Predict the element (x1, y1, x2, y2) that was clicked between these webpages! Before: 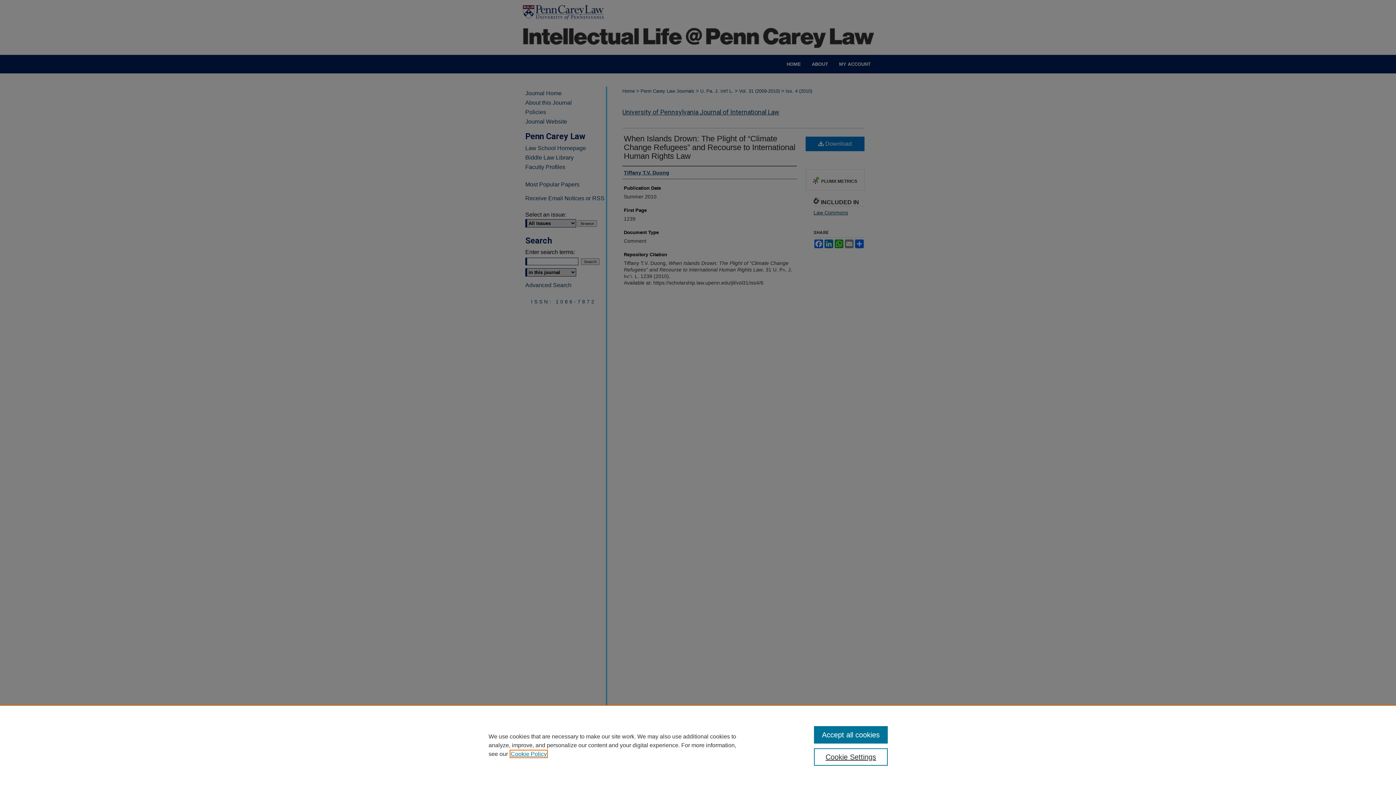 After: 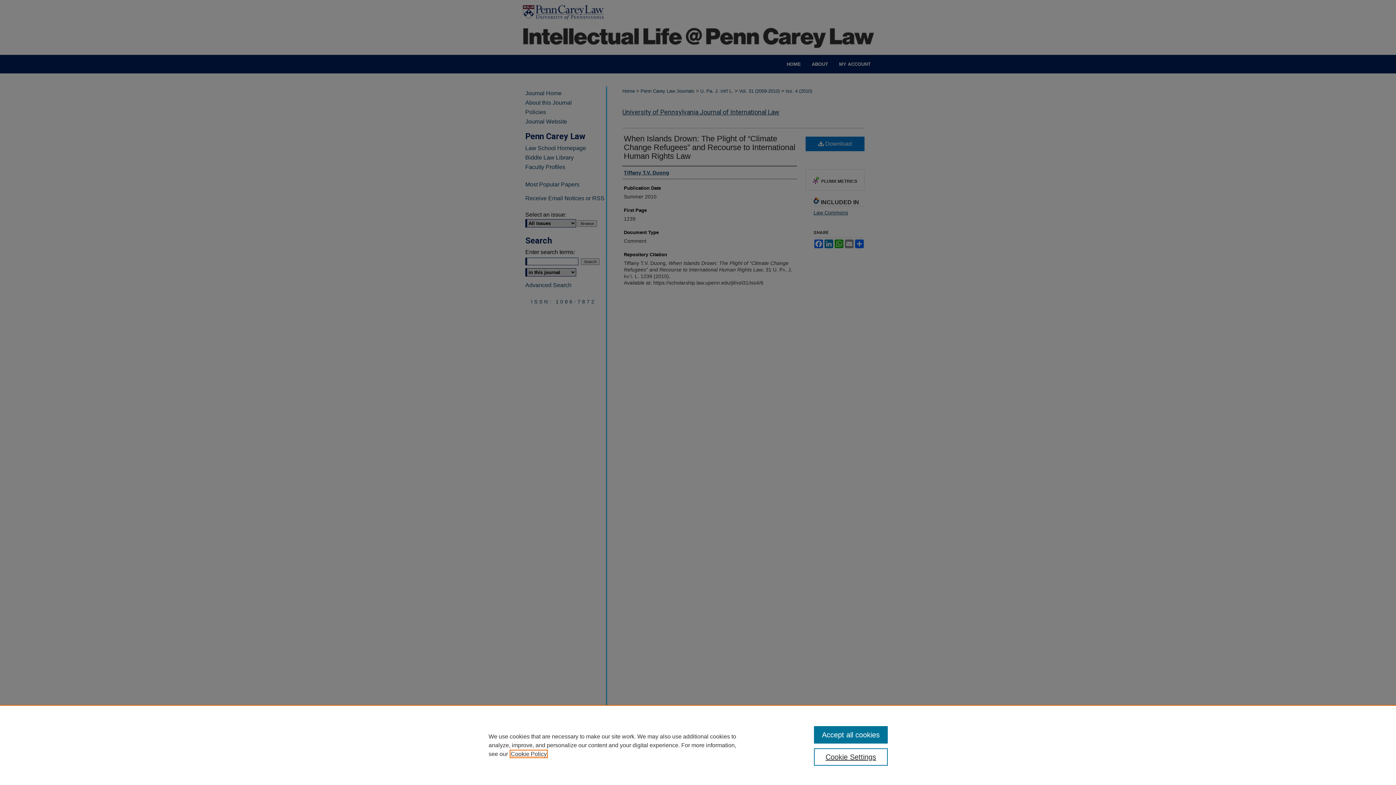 Action: bbox: (510, 751, 546, 757) label: , opens in a new tab